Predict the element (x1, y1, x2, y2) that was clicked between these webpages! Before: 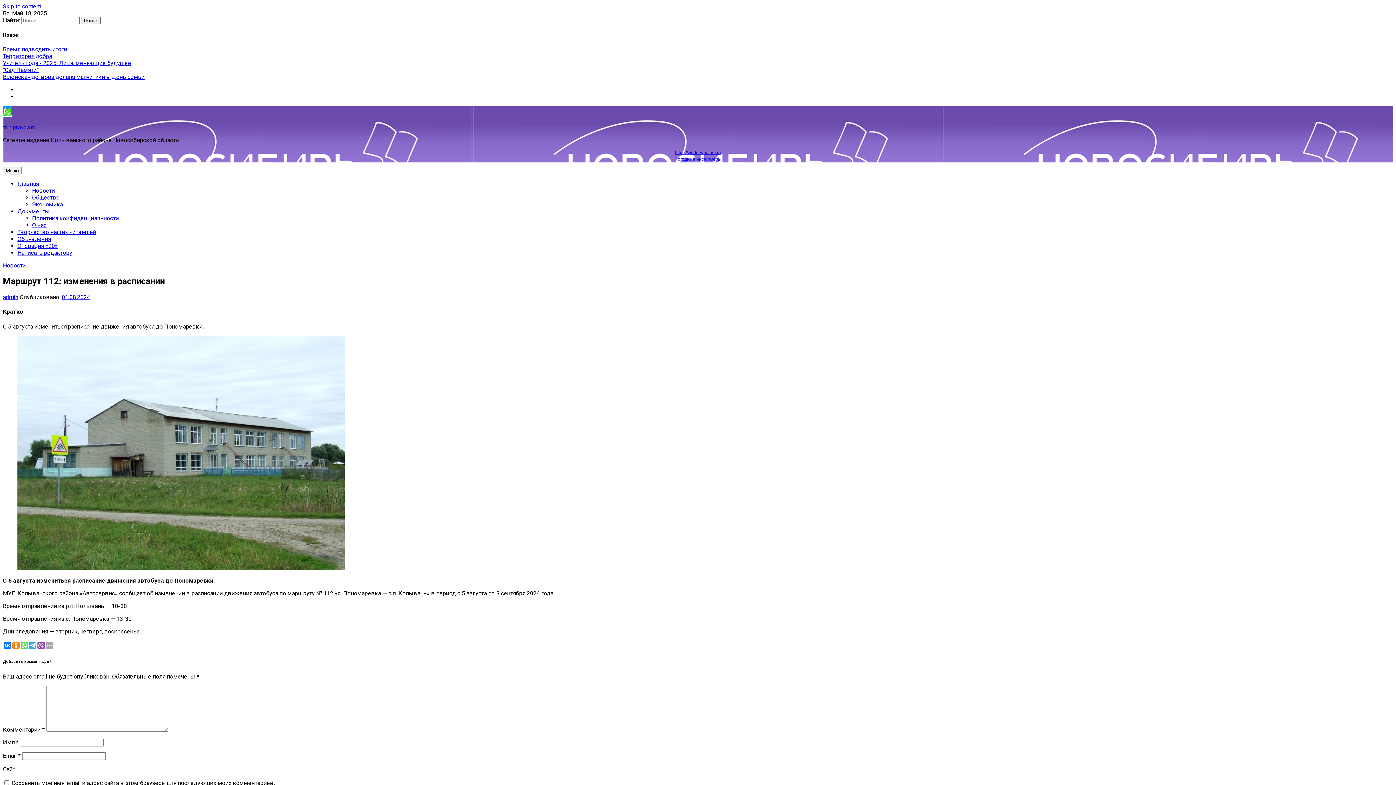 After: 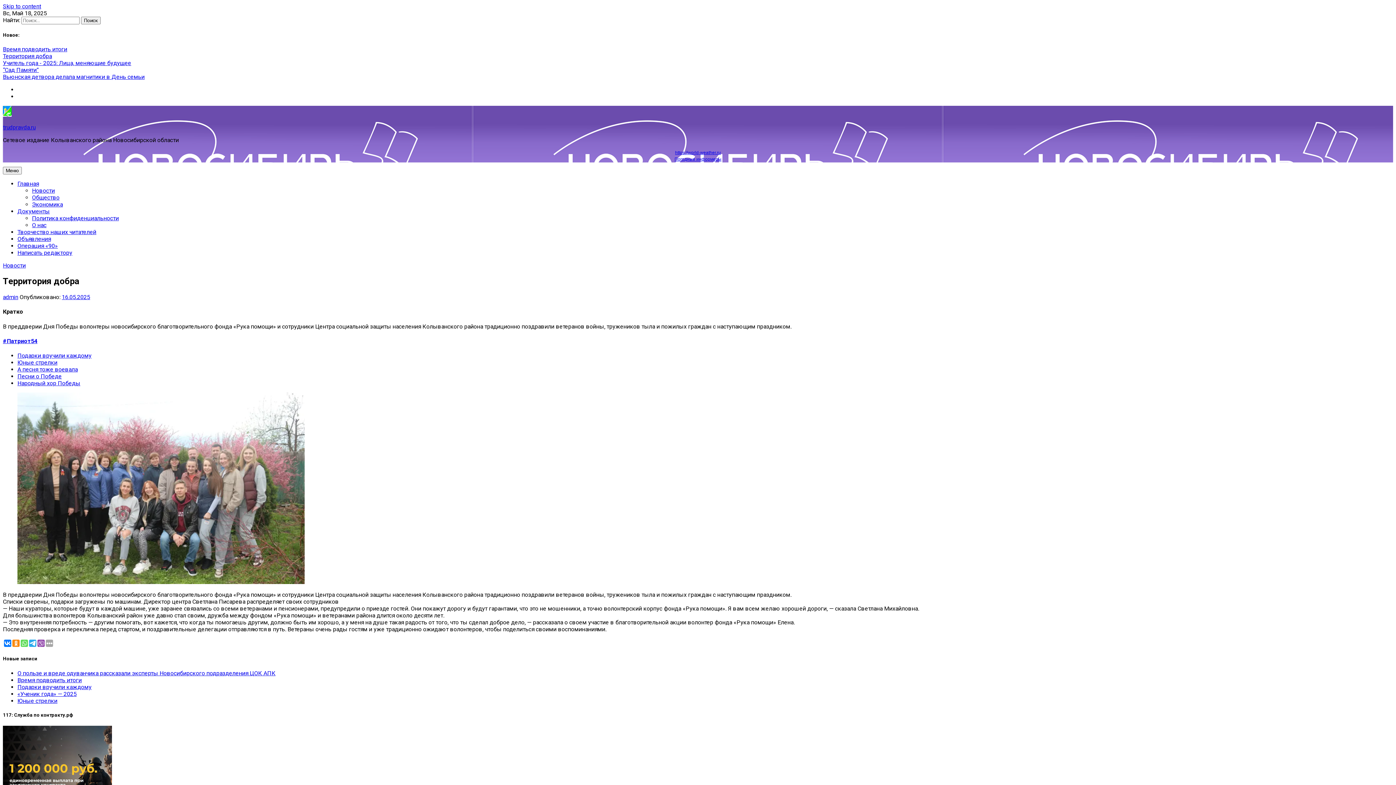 Action: bbox: (2, 52, 52, 59) label: Территория добра